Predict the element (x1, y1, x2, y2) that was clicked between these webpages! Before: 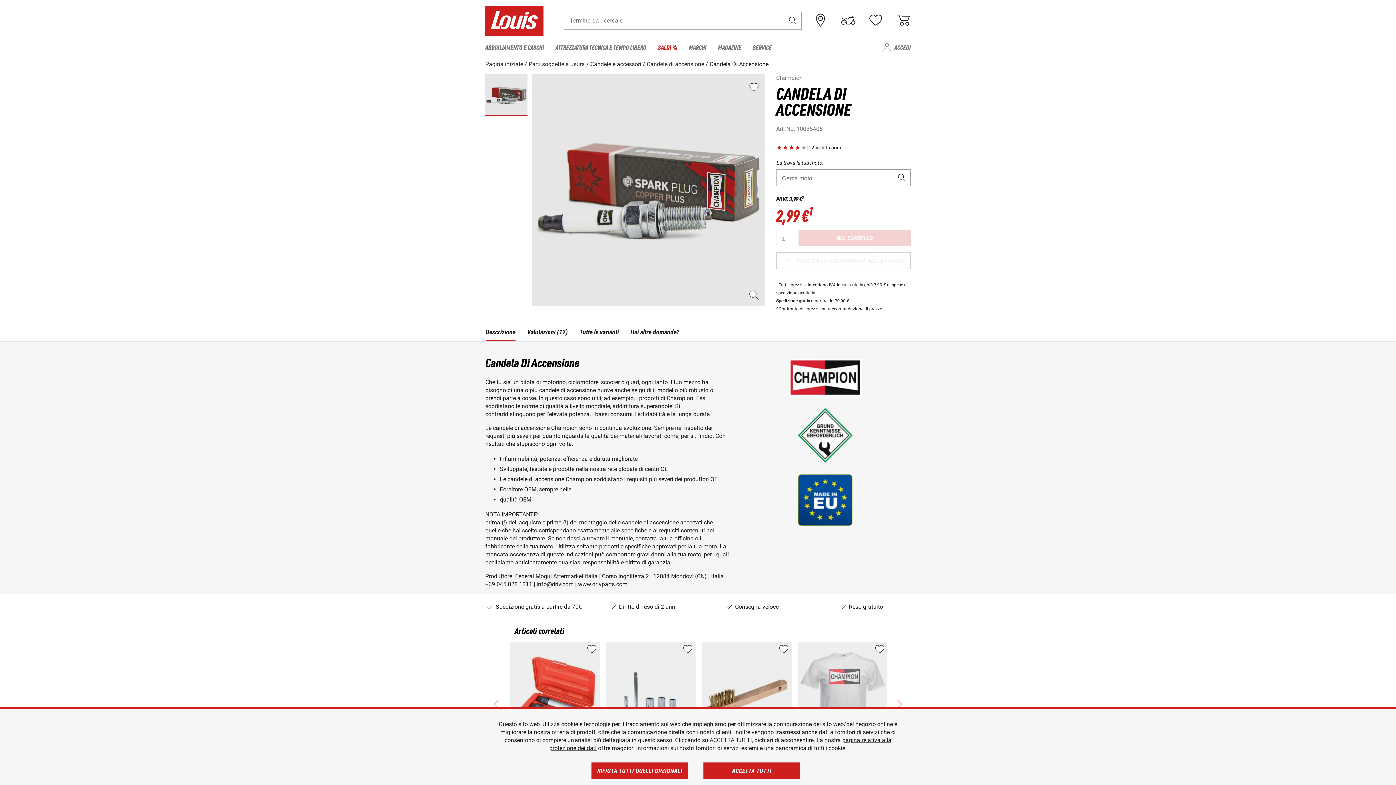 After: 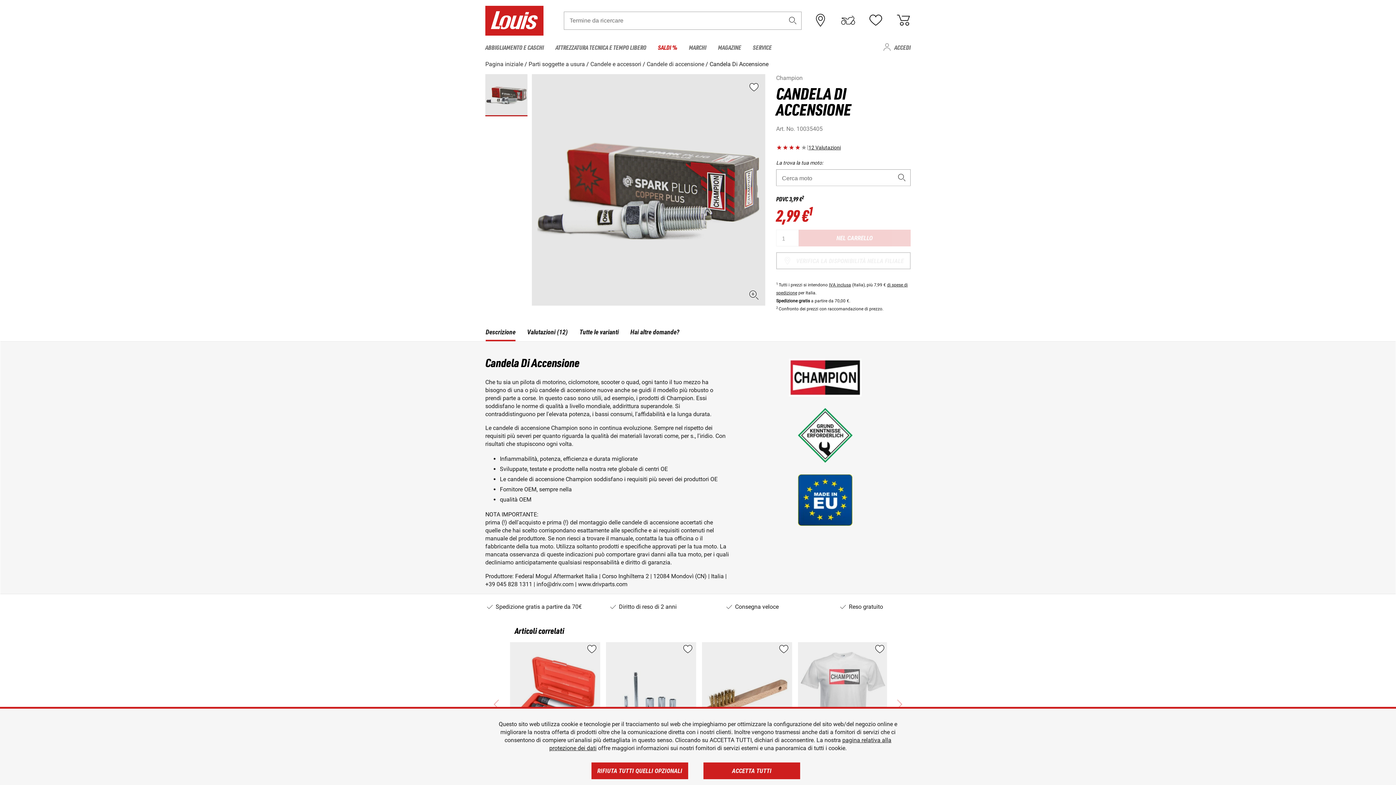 Action: label: IVA inclusa bbox: (829, 282, 851, 287)